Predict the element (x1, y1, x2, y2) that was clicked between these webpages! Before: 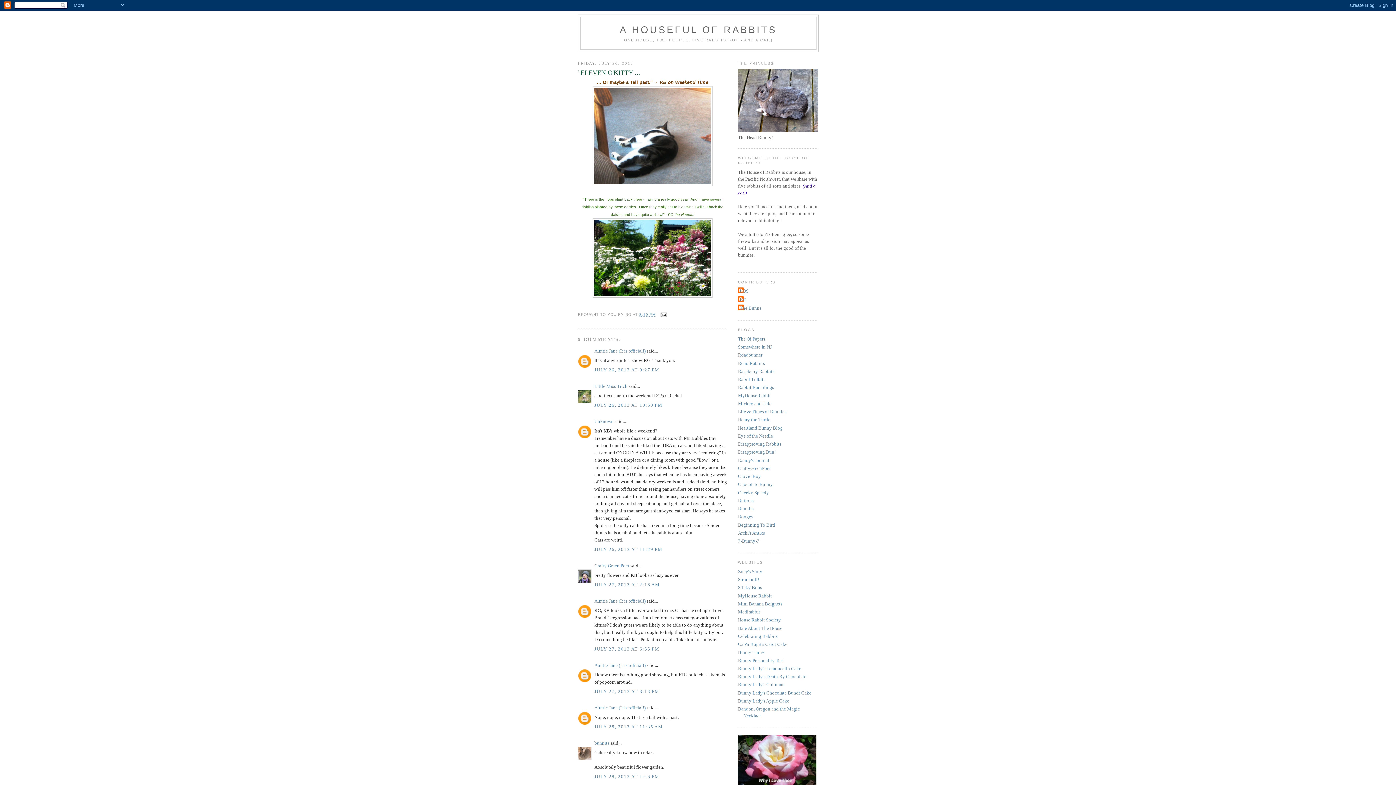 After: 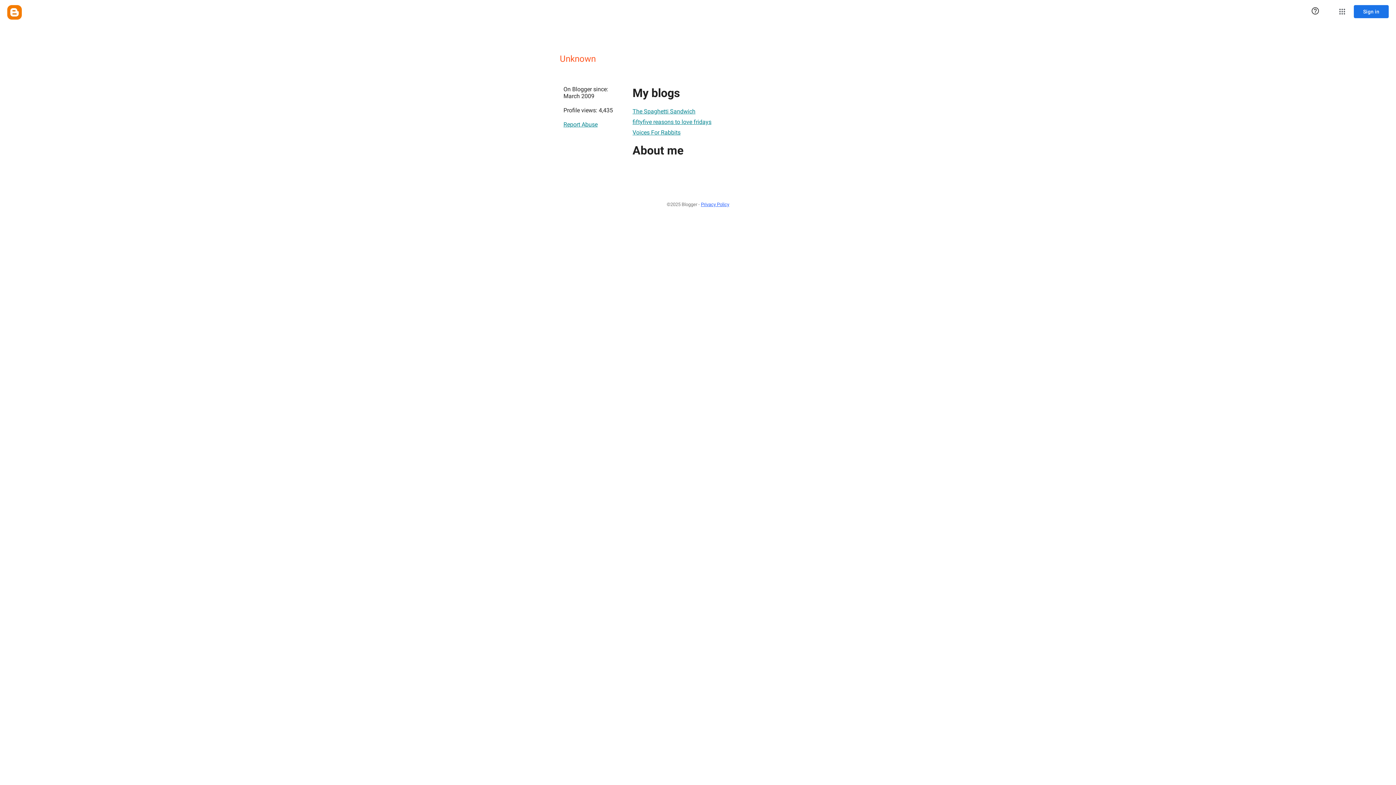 Action: bbox: (594, 418, 613, 424) label: Unknown